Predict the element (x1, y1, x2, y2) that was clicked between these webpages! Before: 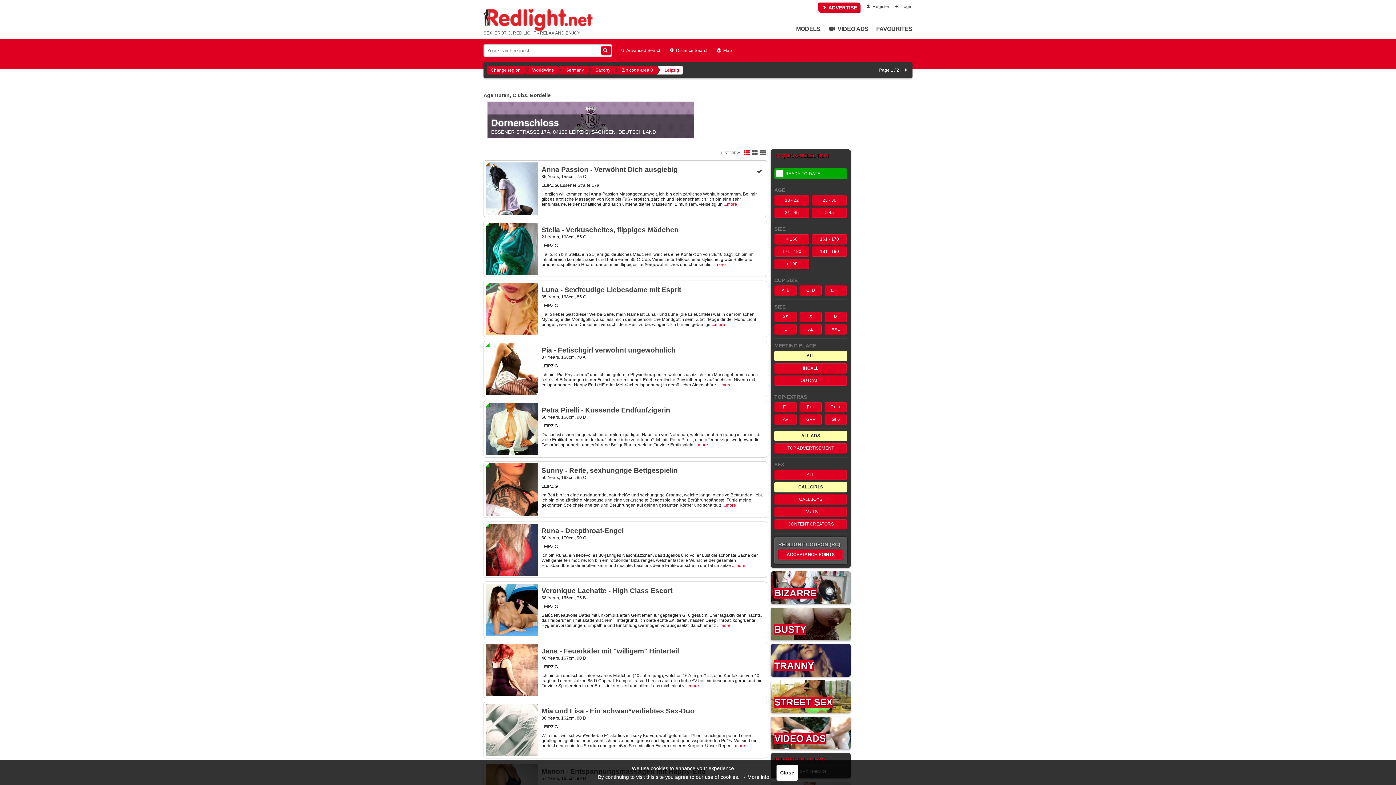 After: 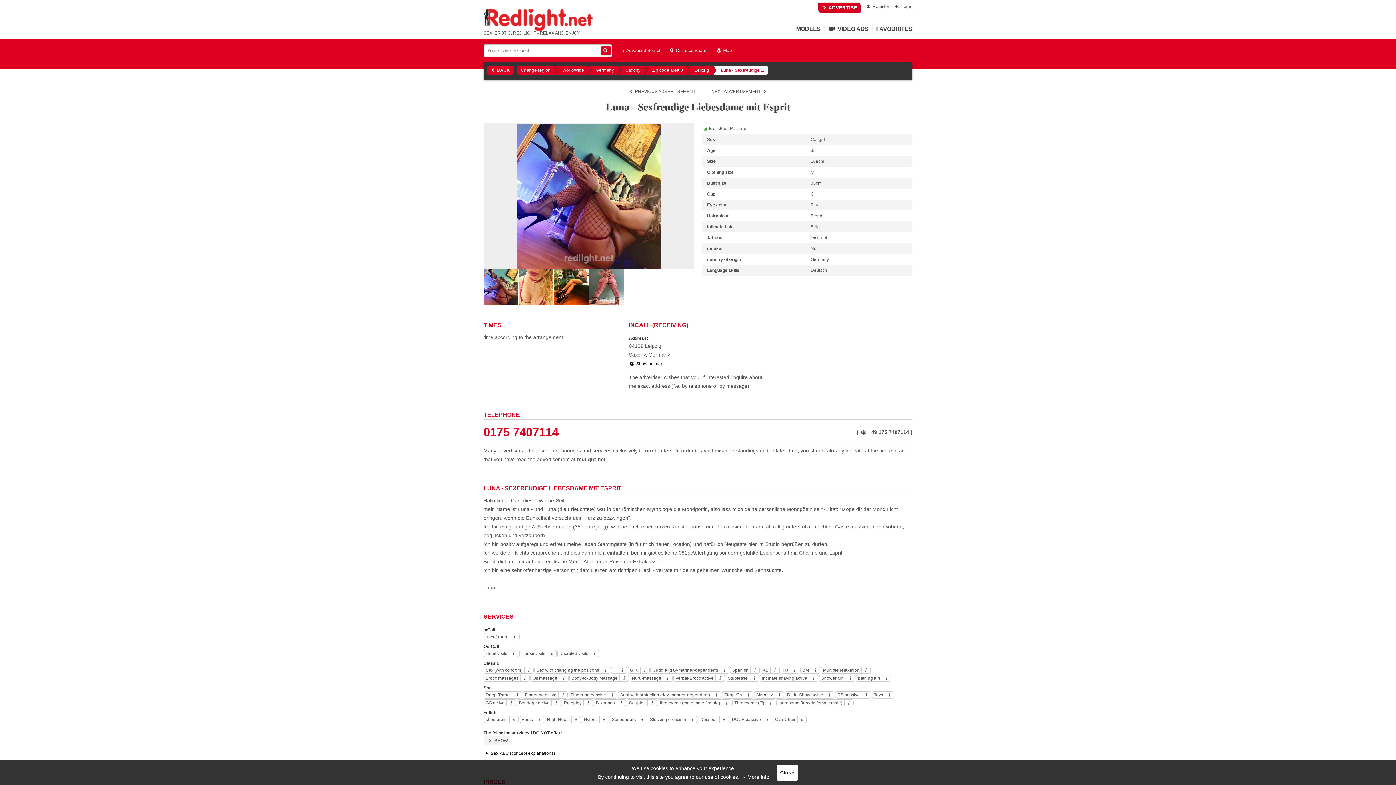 Action: bbox: (485, 282, 538, 335)